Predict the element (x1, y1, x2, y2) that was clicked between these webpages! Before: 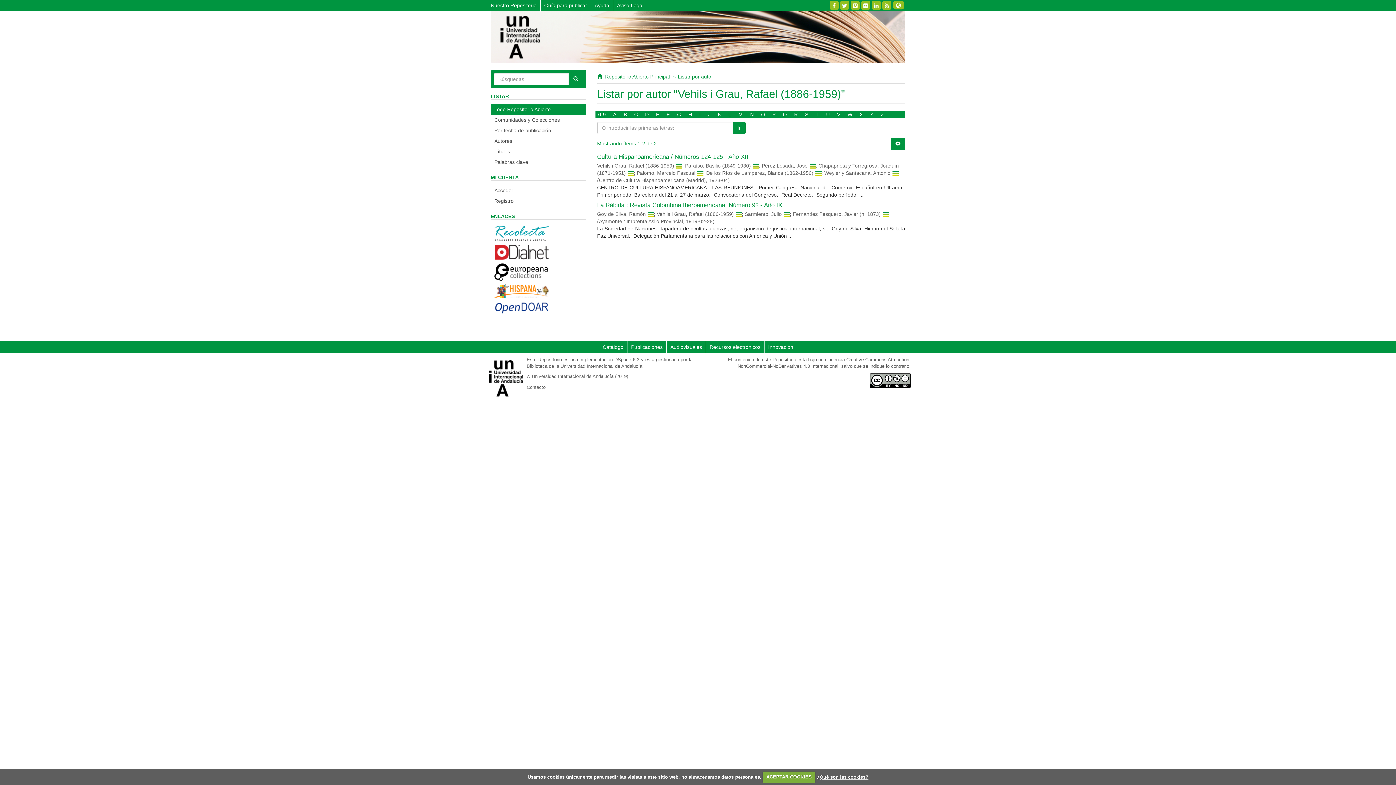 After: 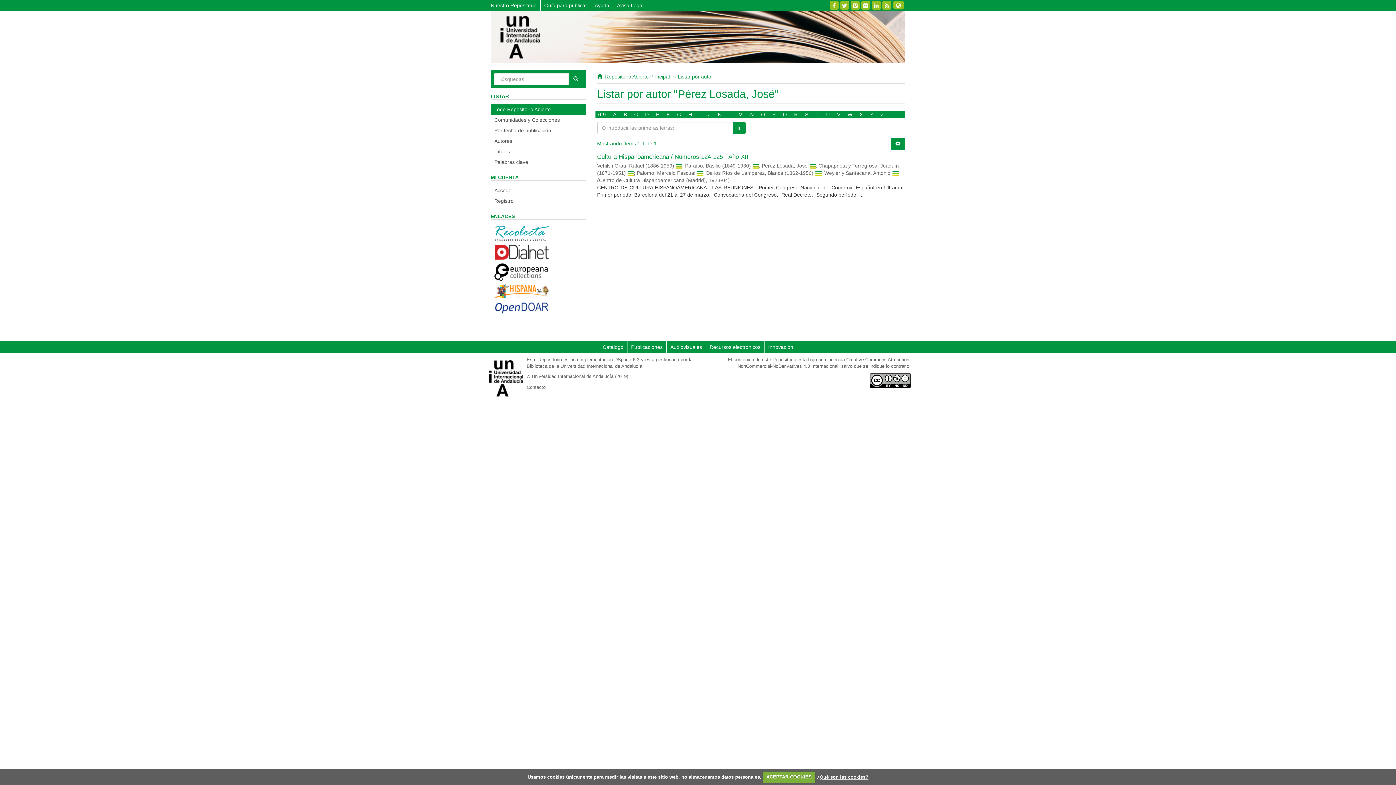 Action: label: Pérez Losada, José bbox: (762, 162, 807, 168)